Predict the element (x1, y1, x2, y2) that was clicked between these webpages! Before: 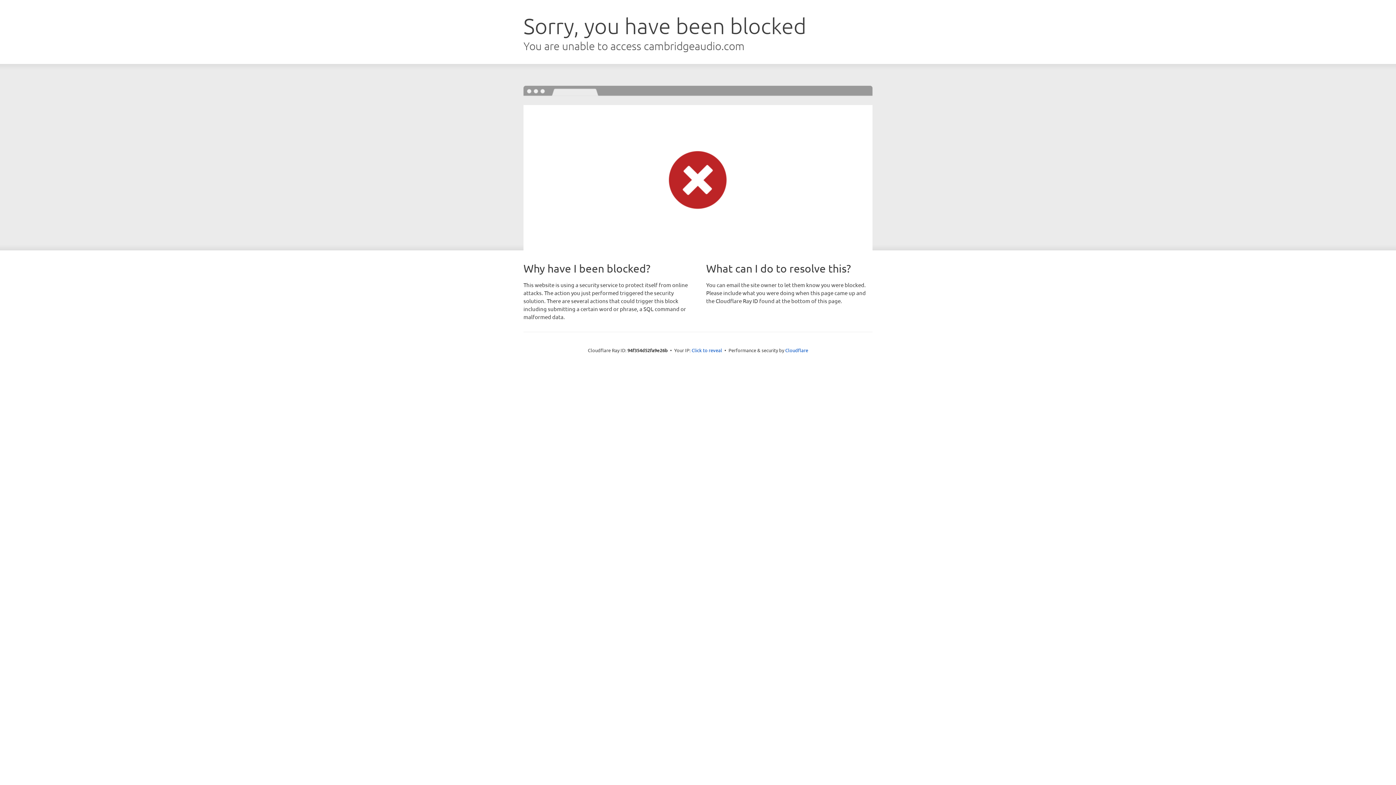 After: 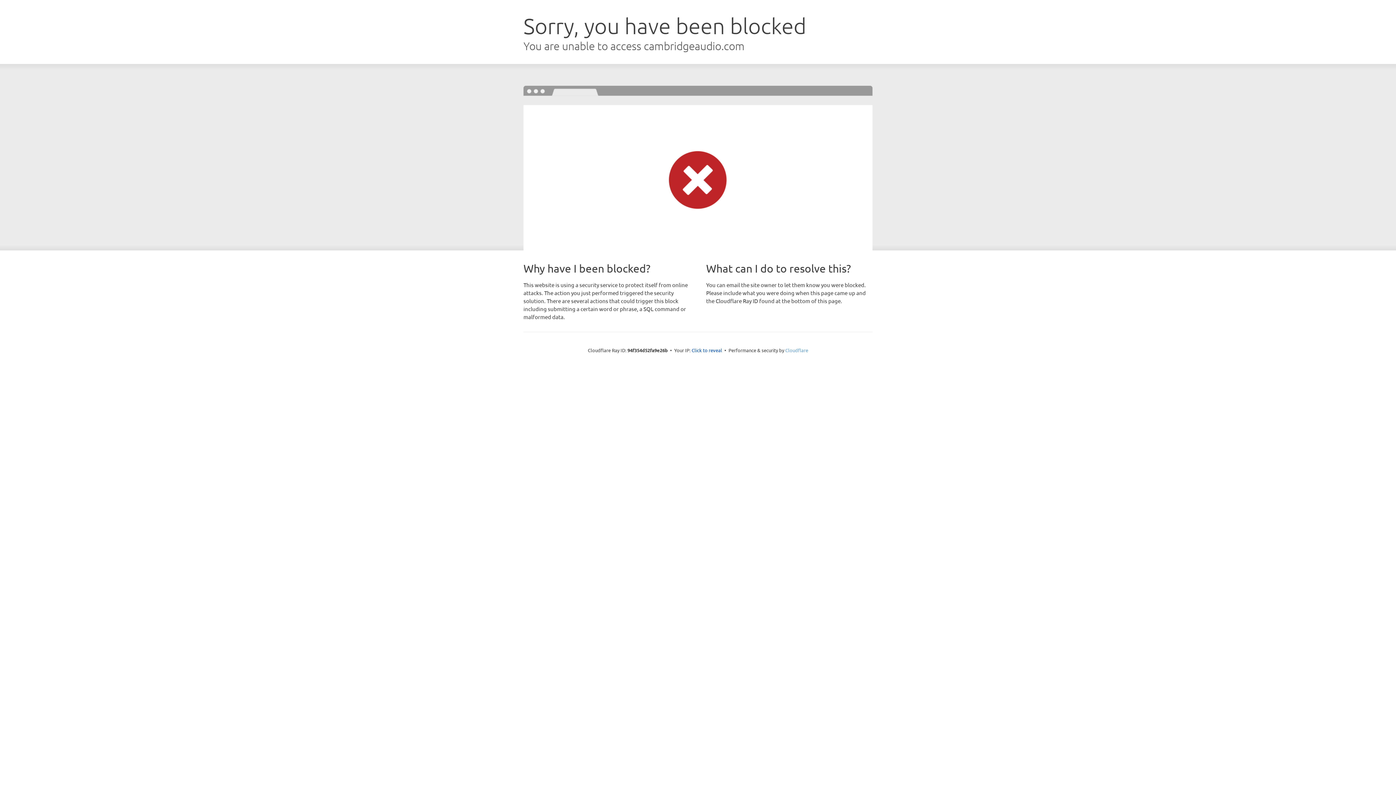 Action: label: Cloudflare bbox: (785, 347, 808, 353)